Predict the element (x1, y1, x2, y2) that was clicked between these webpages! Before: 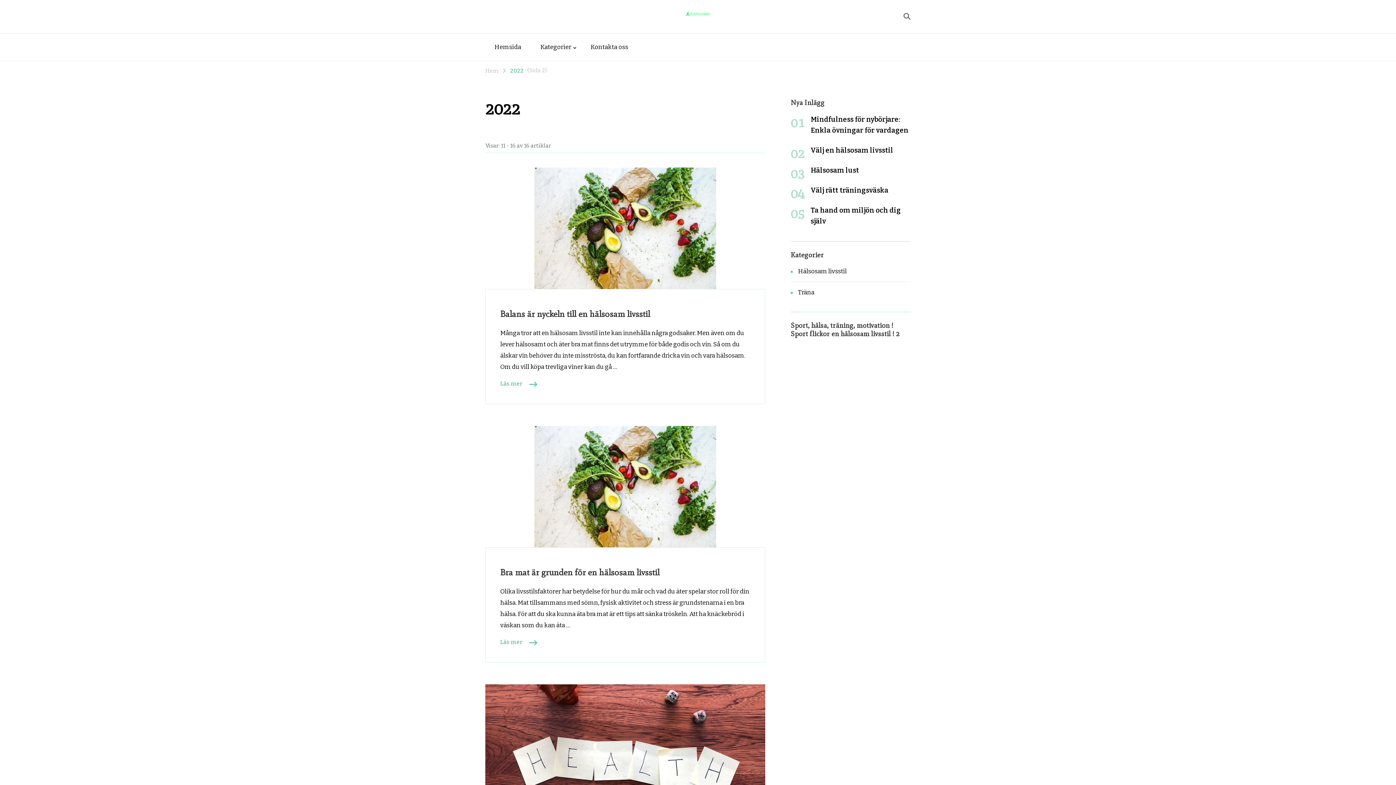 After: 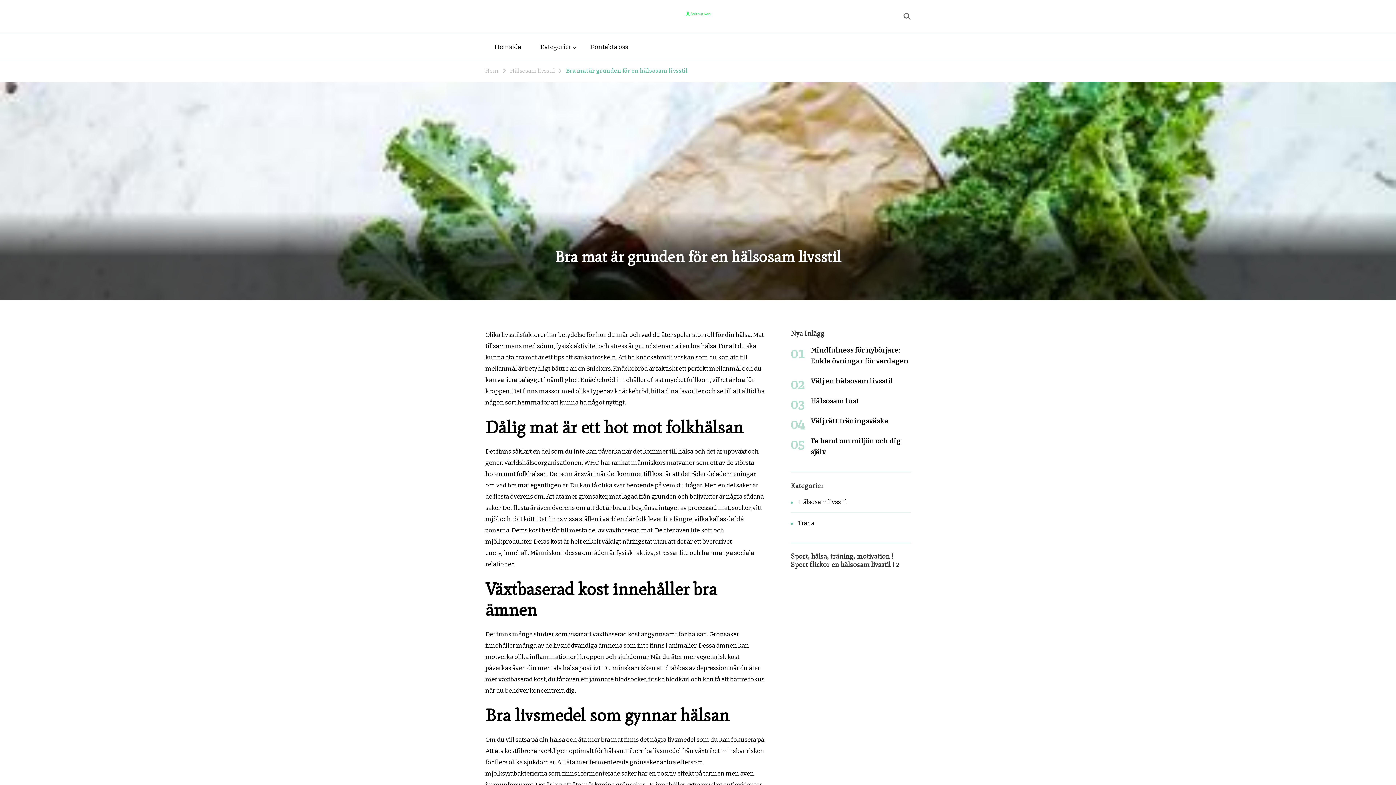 Action: label: Läs mer bbox: (500, 638, 537, 646)